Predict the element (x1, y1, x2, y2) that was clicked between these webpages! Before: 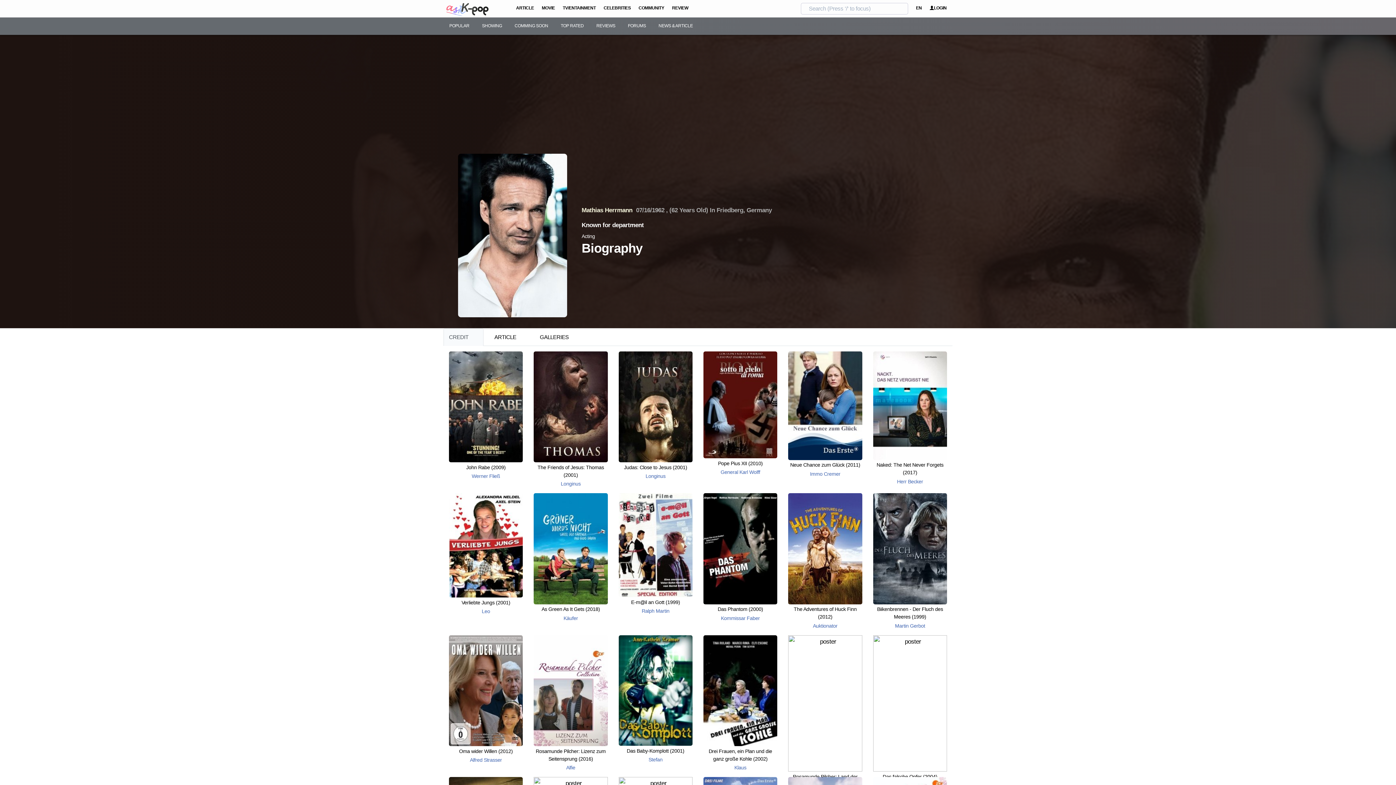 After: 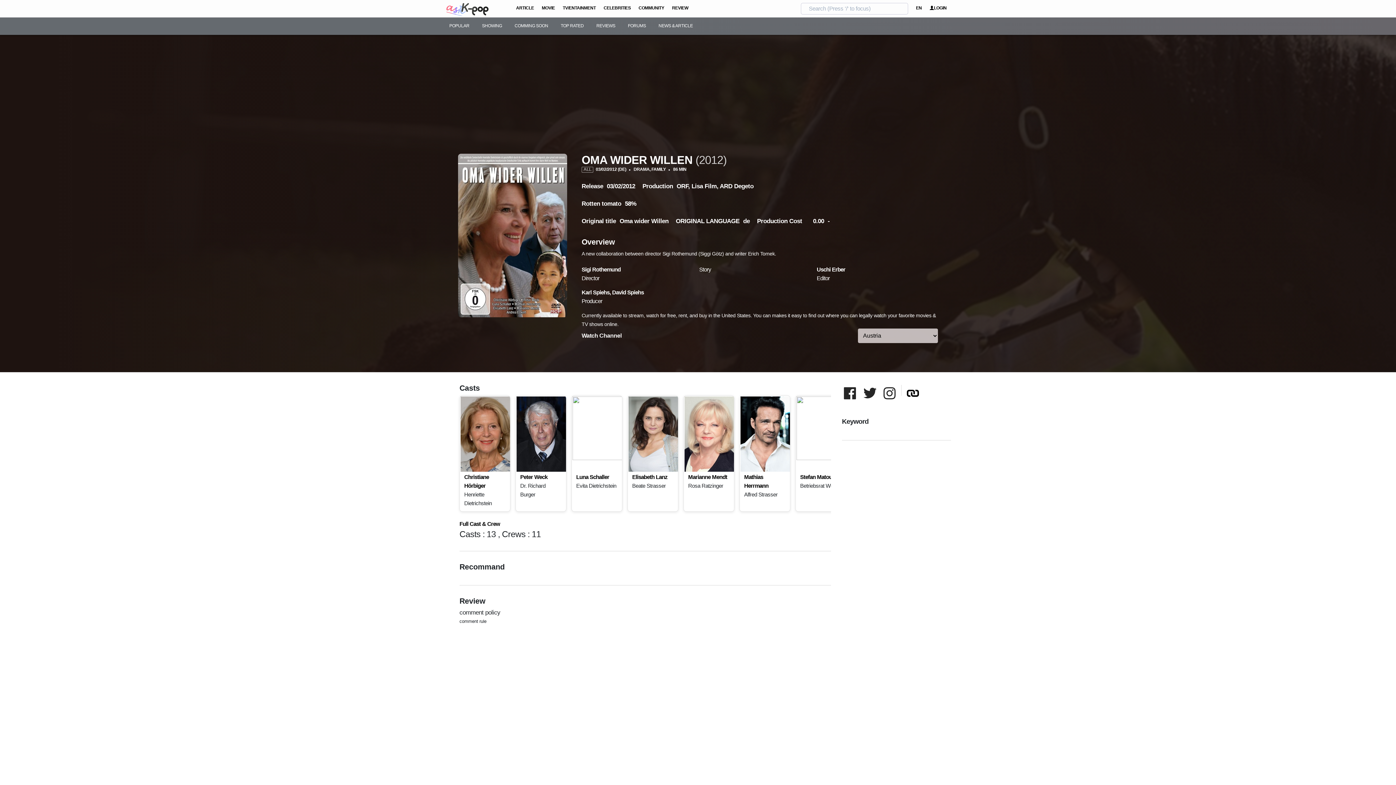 Action: bbox: (449, 747, 523, 755) label: Oma wider Willen (2012)